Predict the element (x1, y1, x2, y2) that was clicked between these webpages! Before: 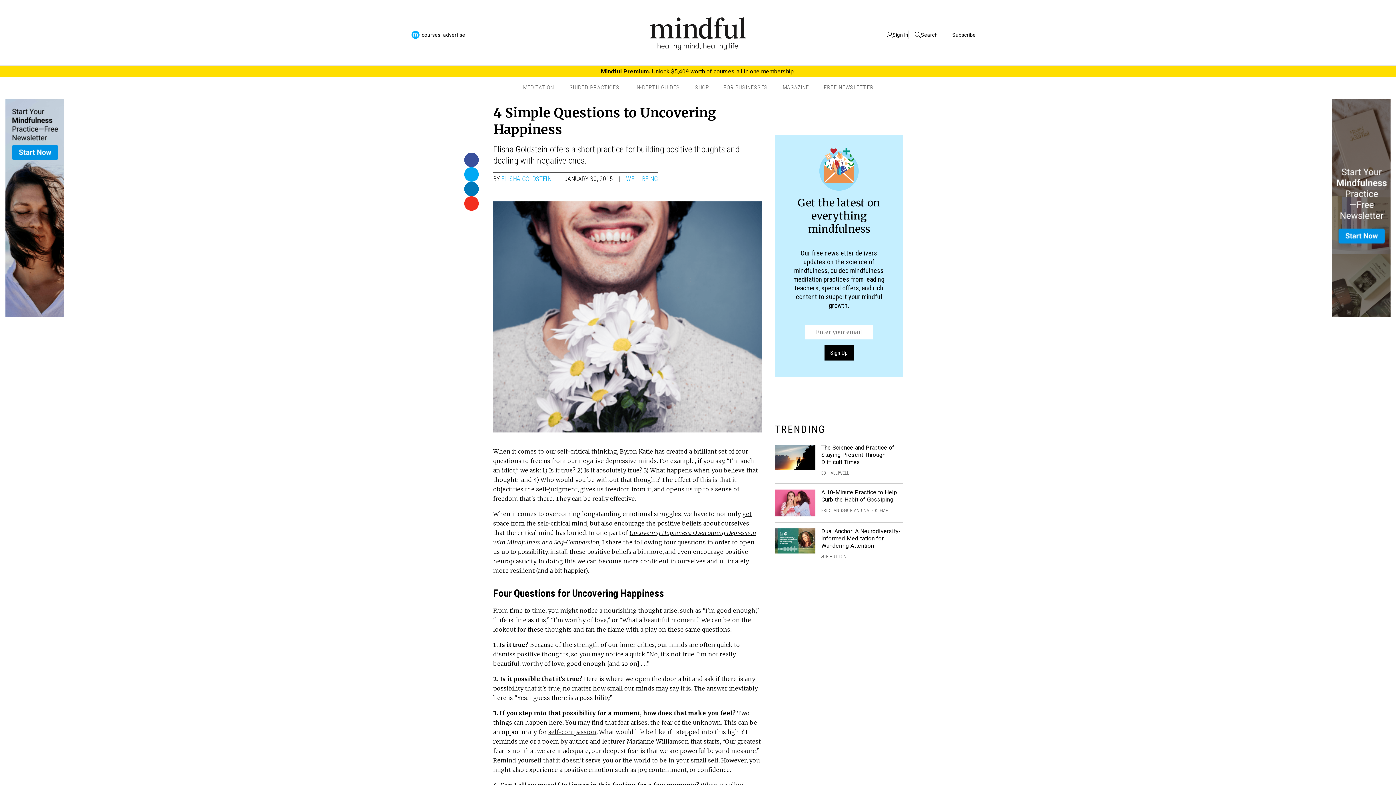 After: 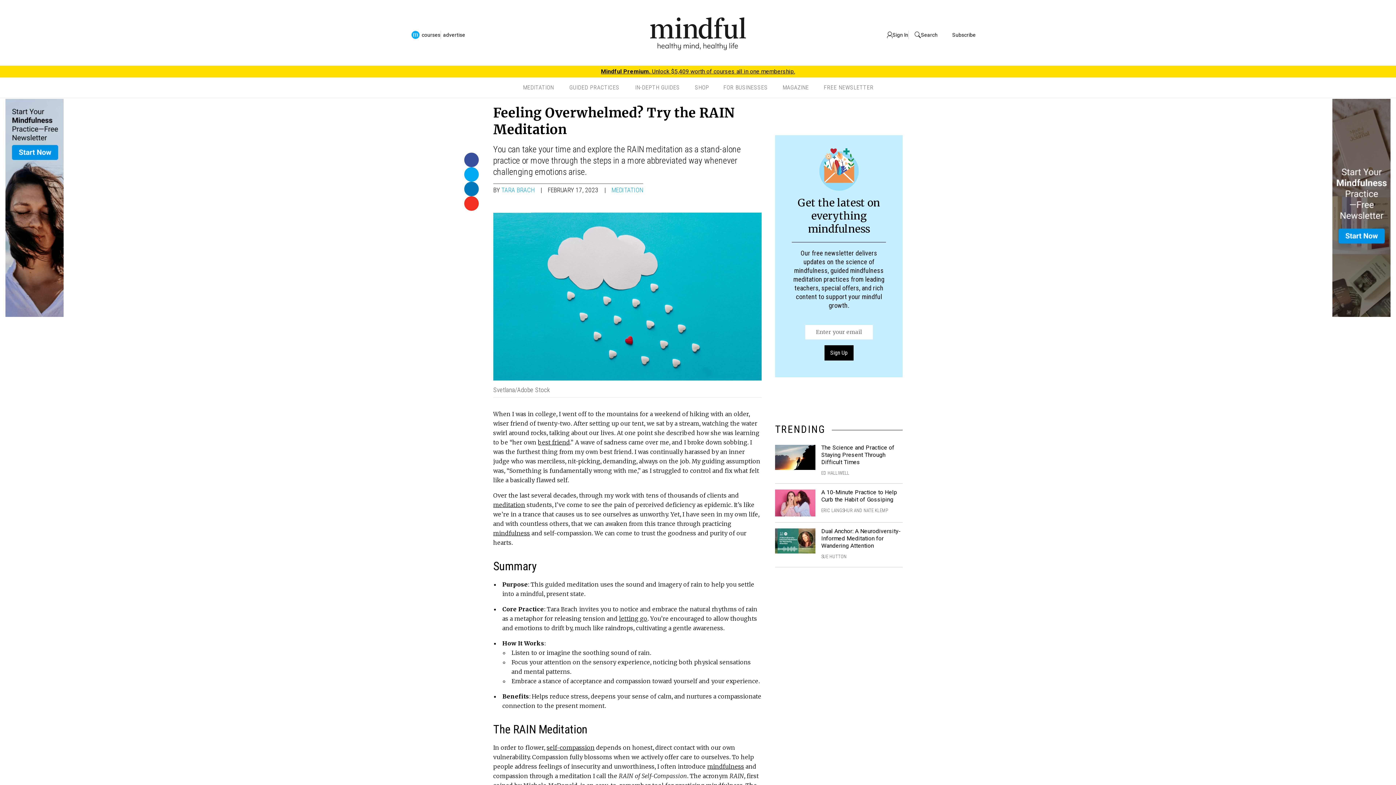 Action: label: self-compassion bbox: (548, 728, 596, 736)